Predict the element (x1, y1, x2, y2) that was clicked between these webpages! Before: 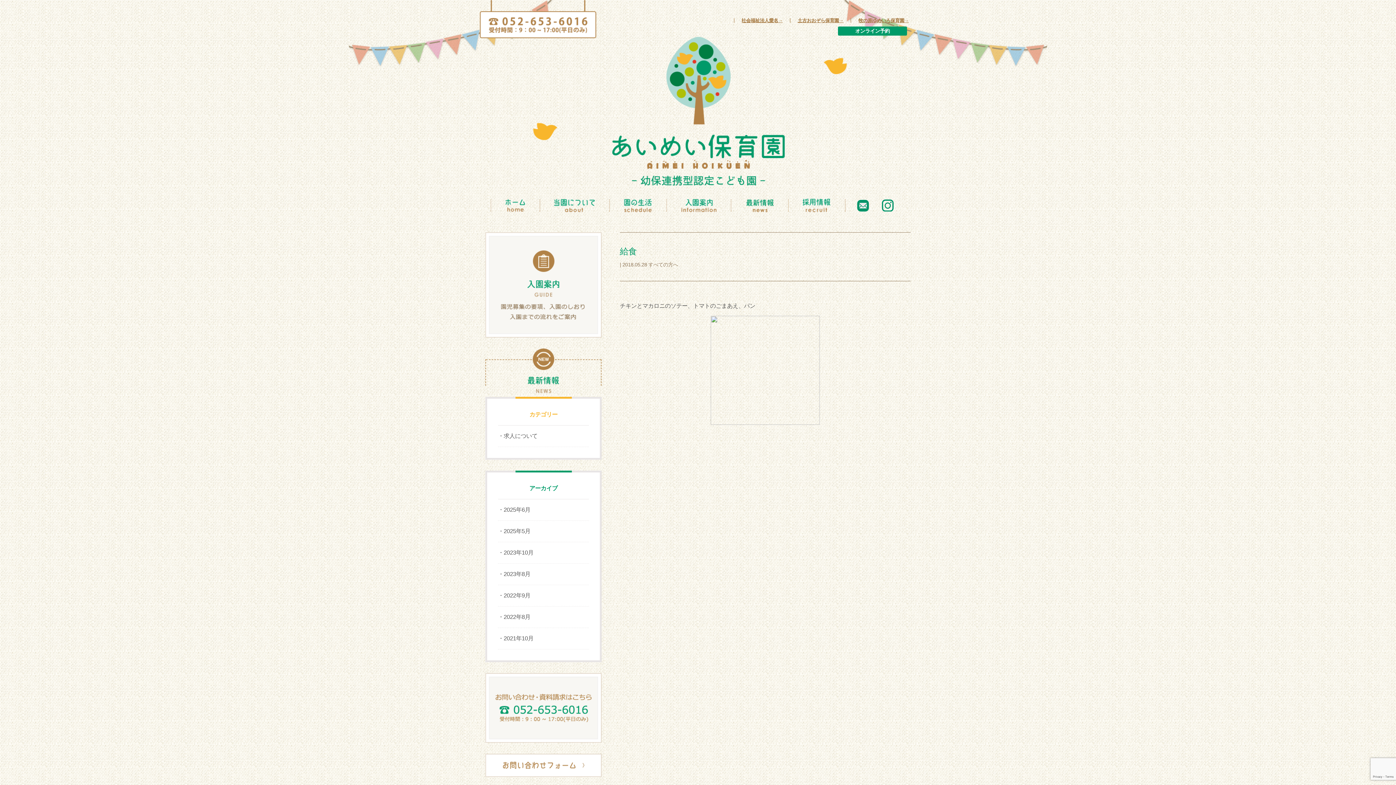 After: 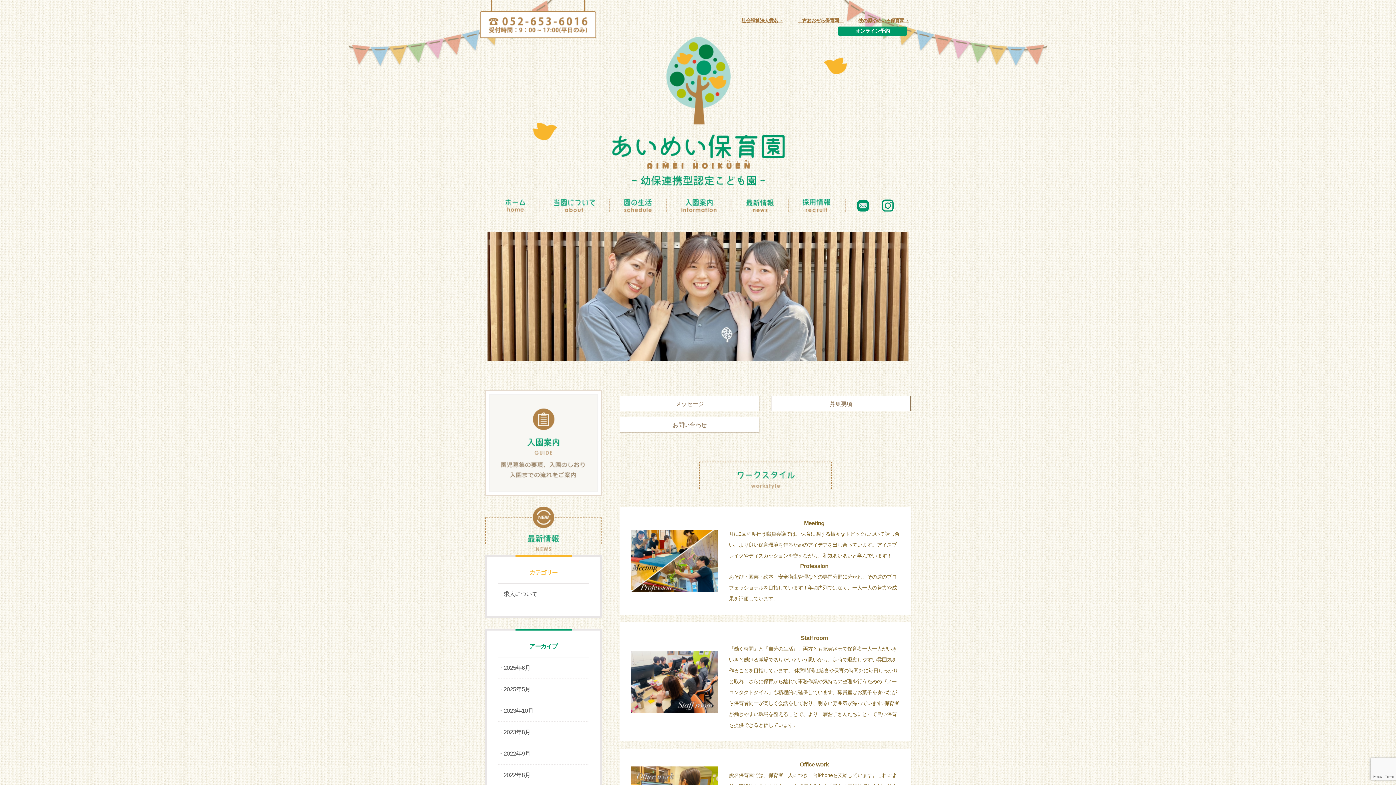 Action: bbox: (789, 196, 845, 214)